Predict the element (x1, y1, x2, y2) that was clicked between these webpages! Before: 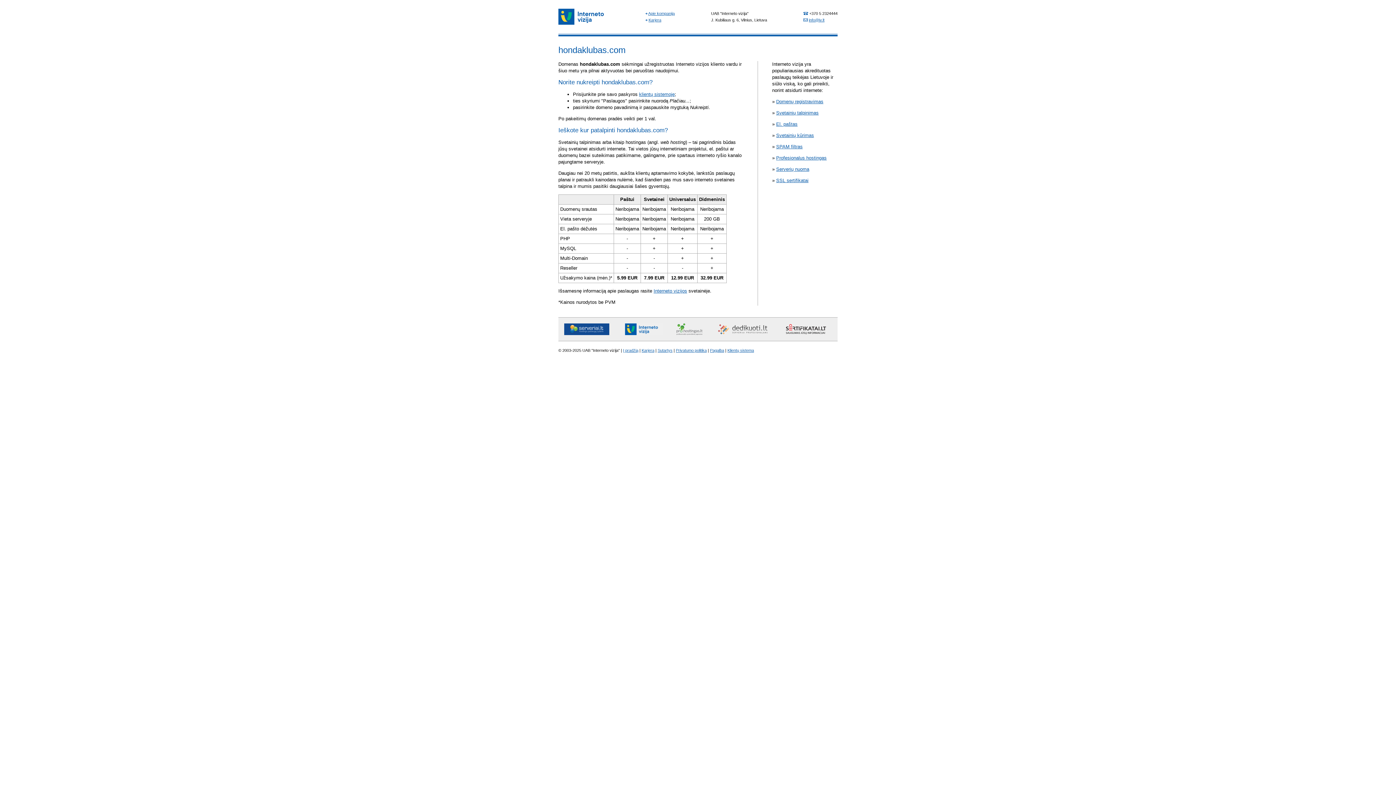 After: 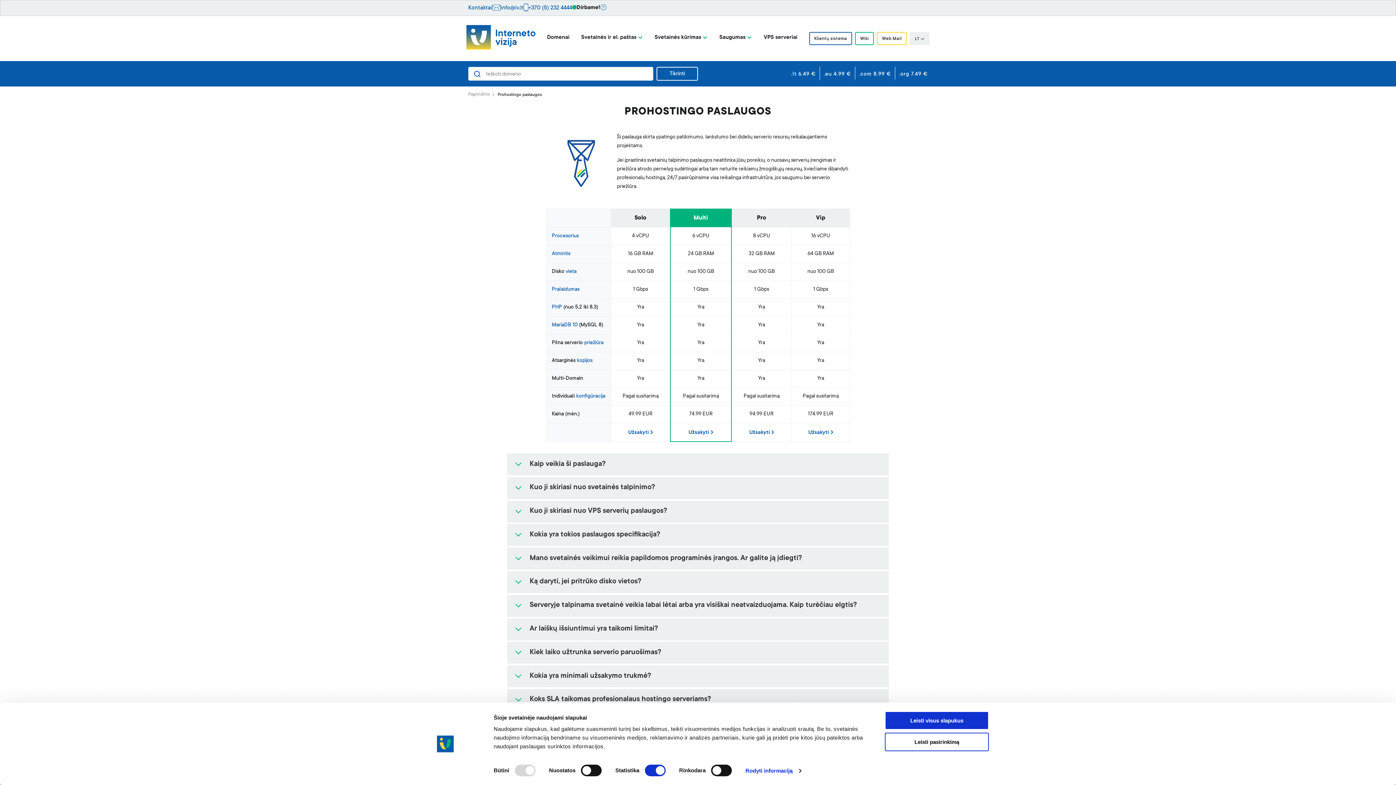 Action: bbox: (776, 155, 826, 160) label: Profesionalus hostingas